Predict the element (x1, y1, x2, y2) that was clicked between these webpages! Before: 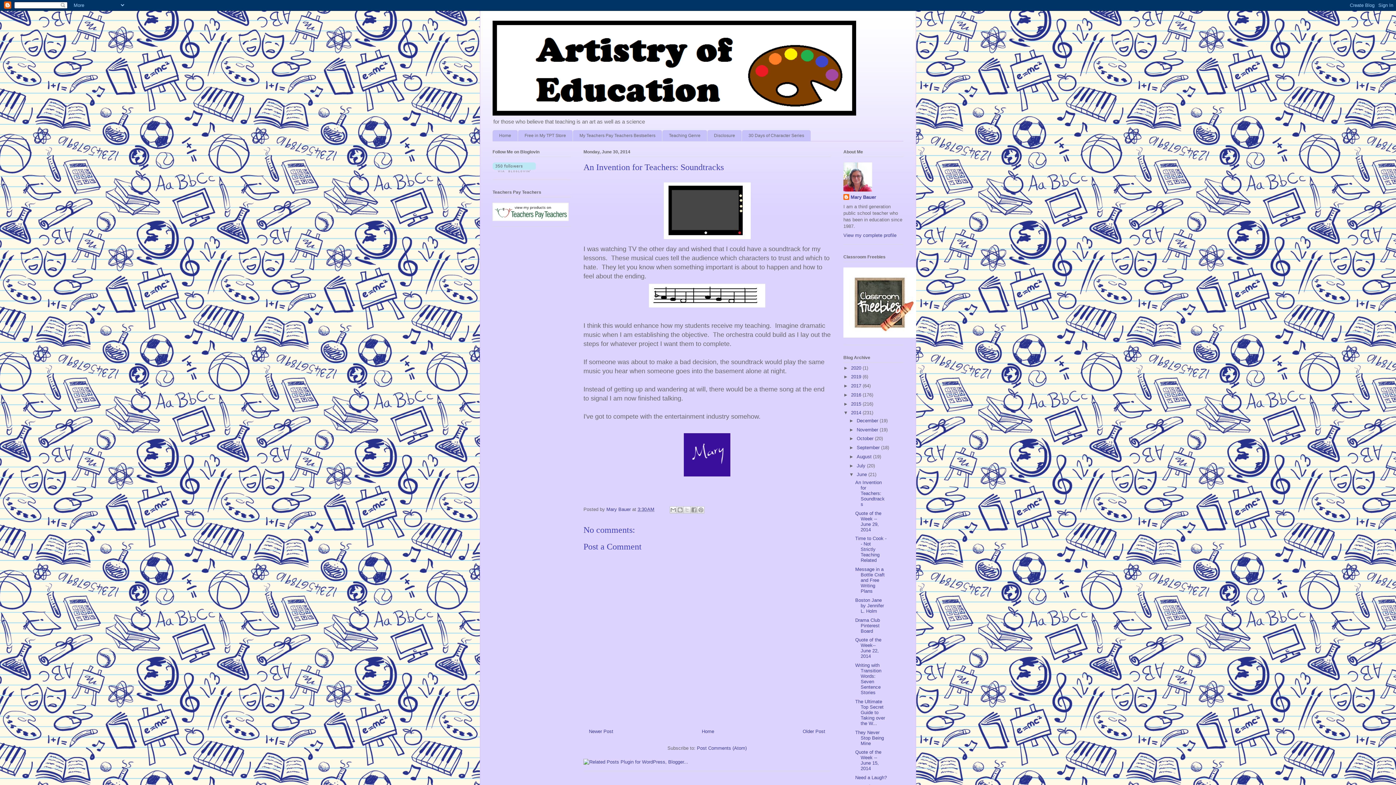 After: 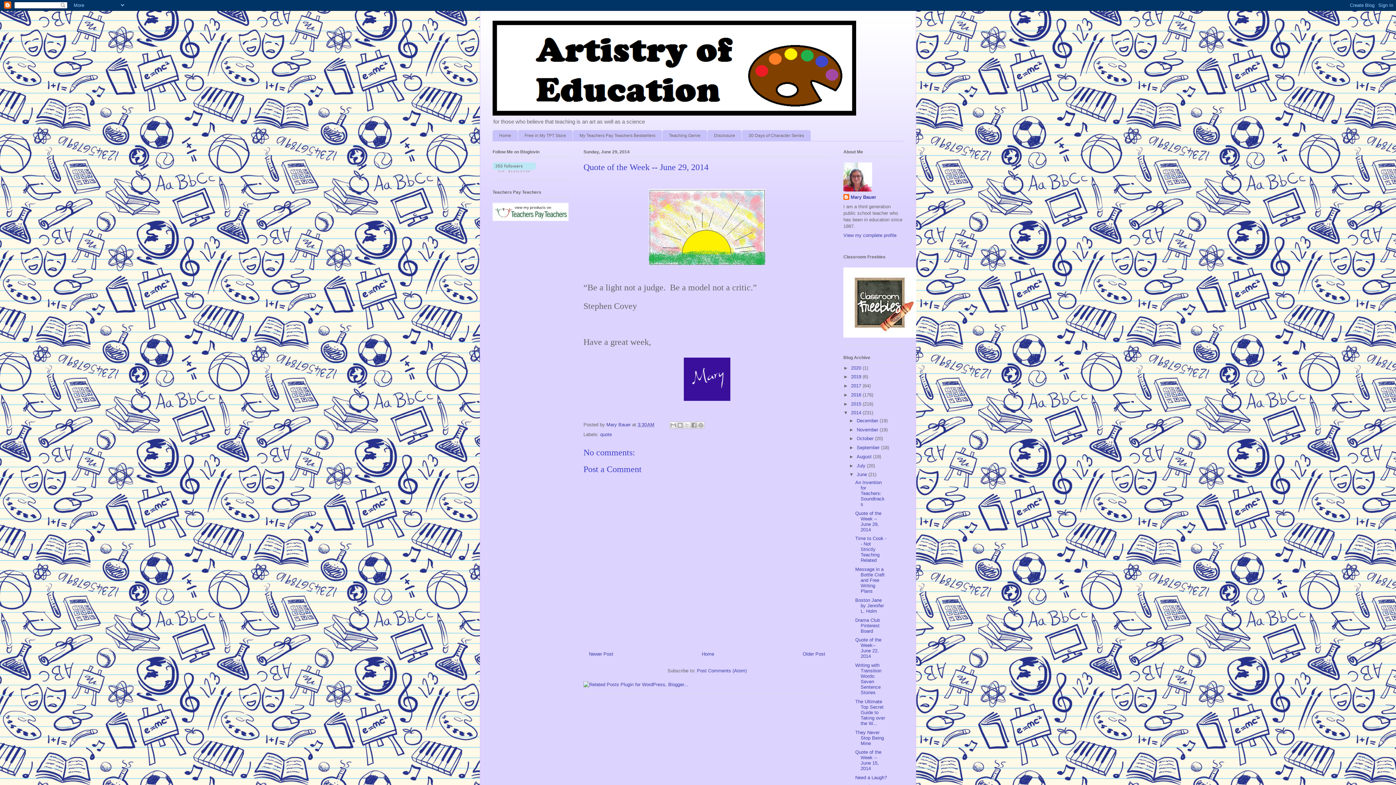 Action: bbox: (802, 729, 825, 734) label: Older Post